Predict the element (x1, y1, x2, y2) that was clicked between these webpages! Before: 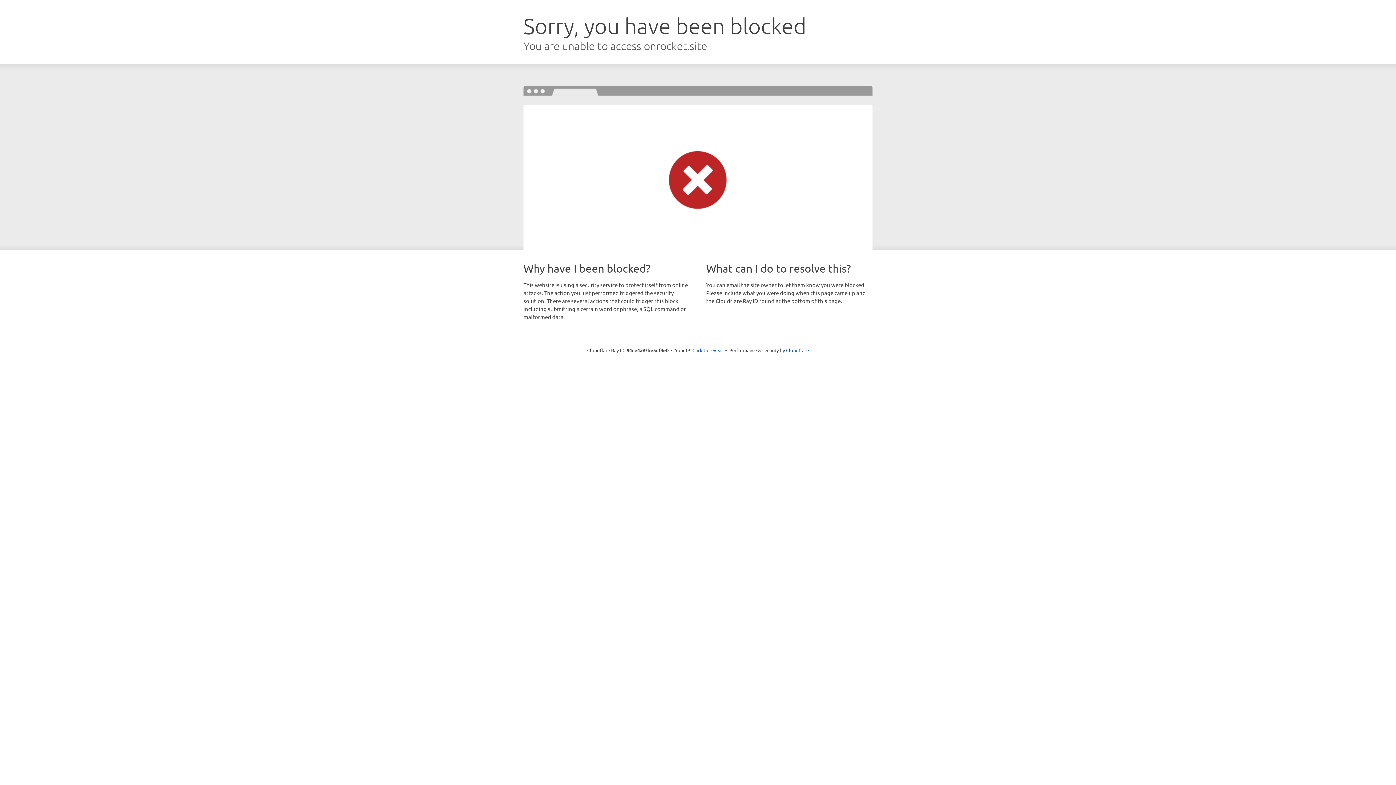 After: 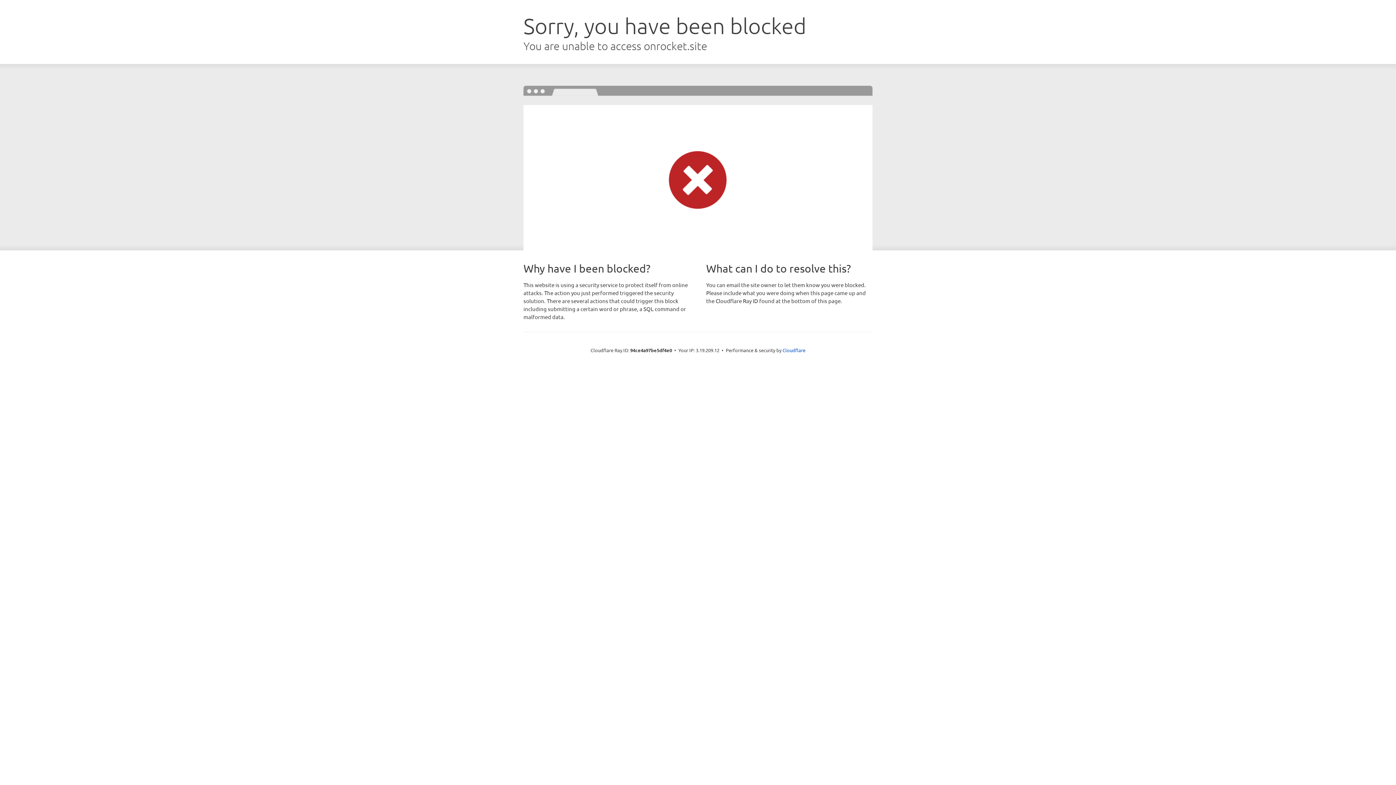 Action: bbox: (692, 346, 723, 353) label: Click to reveal